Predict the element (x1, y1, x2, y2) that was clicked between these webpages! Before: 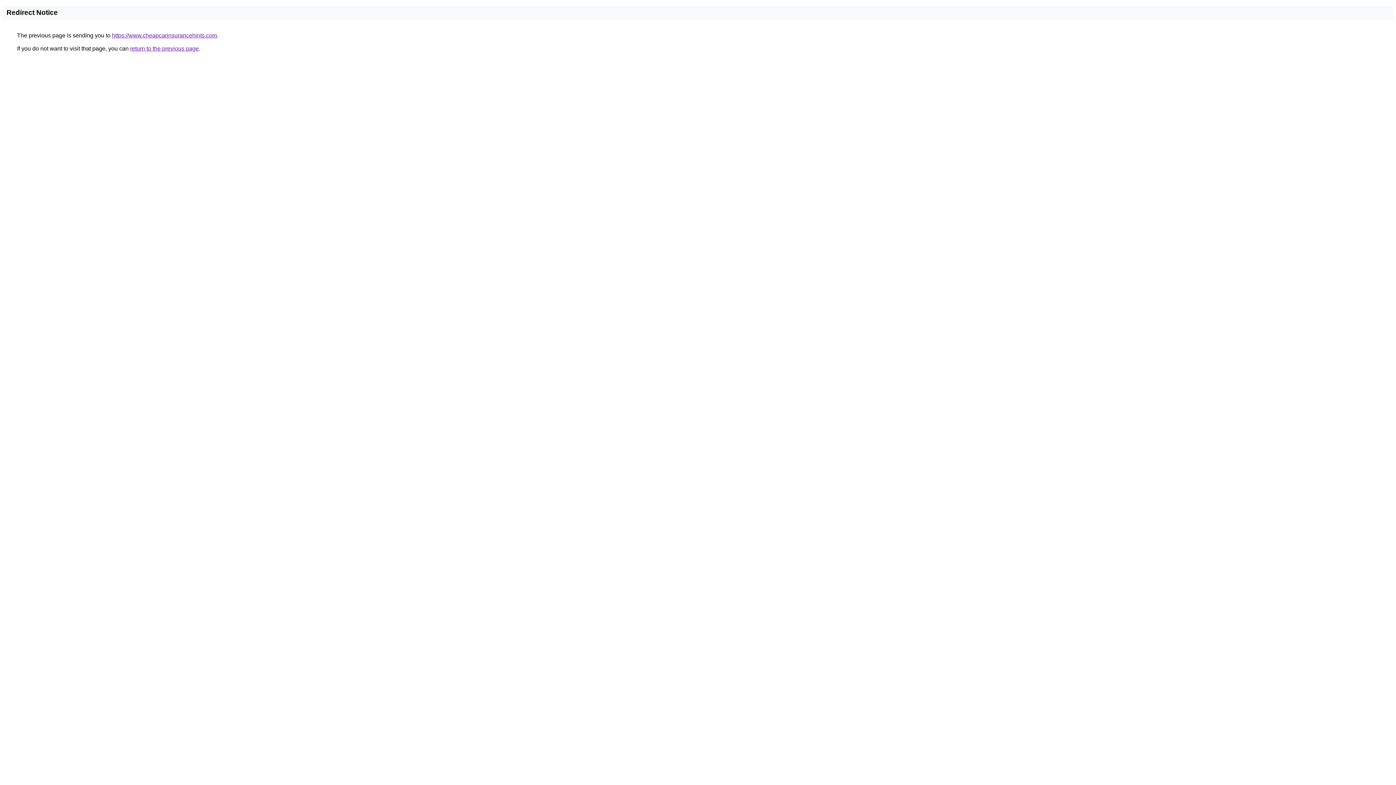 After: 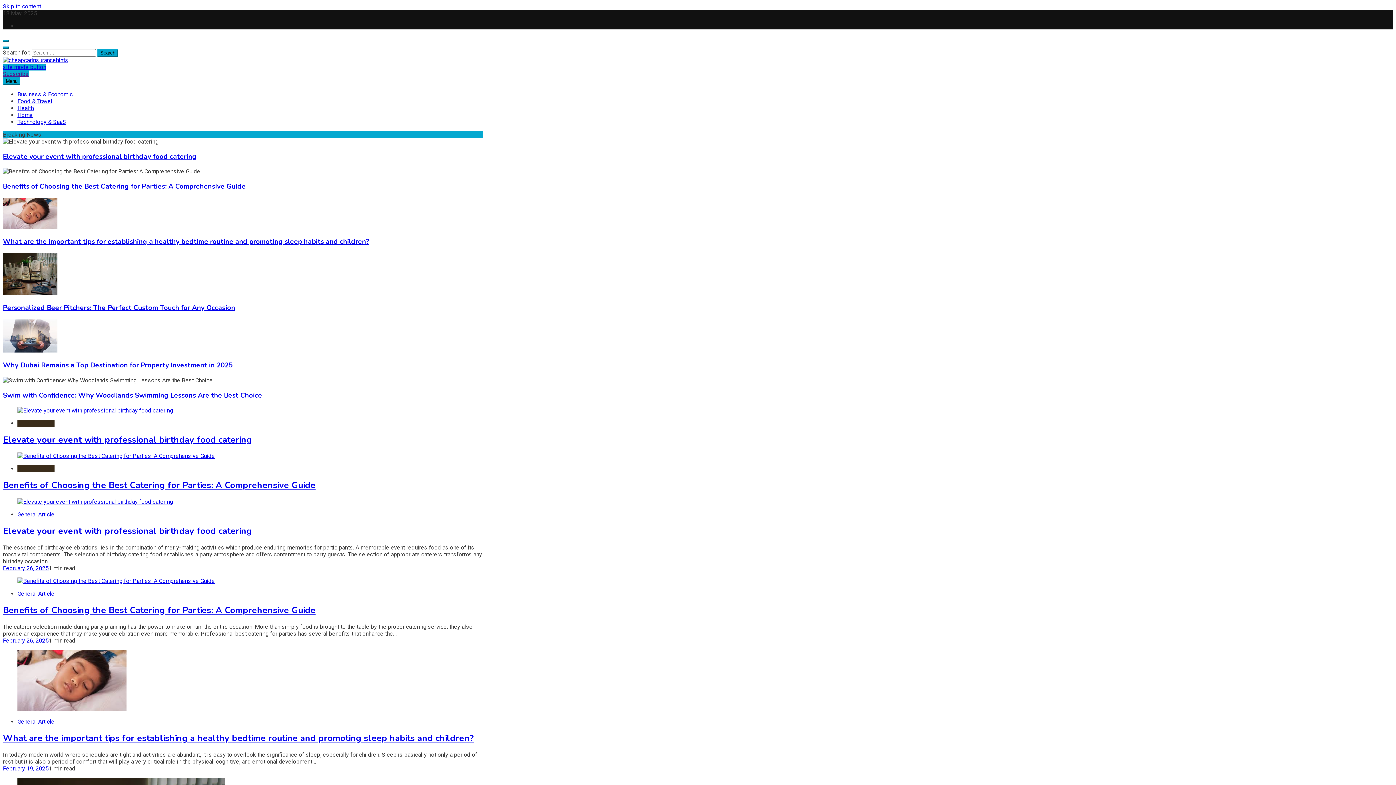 Action: bbox: (112, 32, 217, 38) label: https://www.cheapcarinsurancehints.com